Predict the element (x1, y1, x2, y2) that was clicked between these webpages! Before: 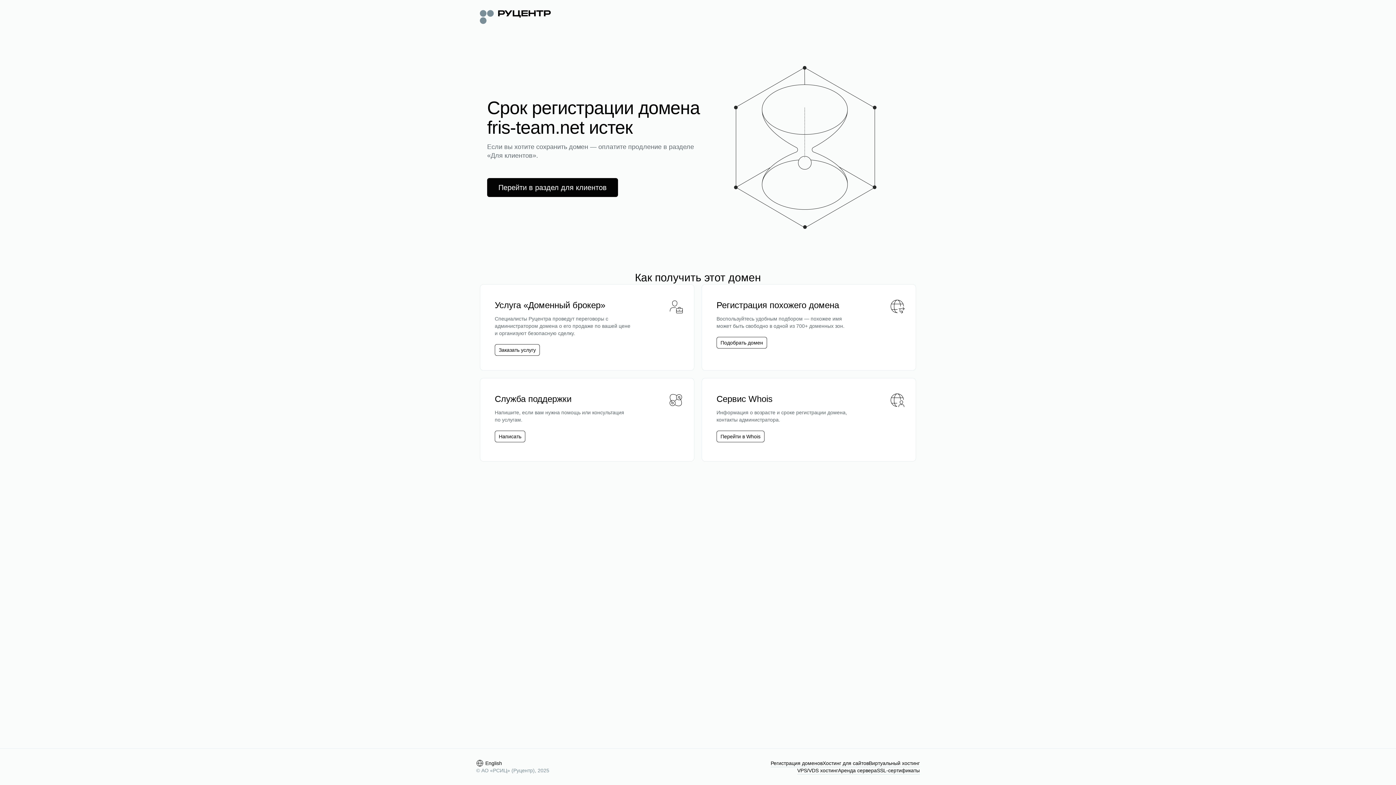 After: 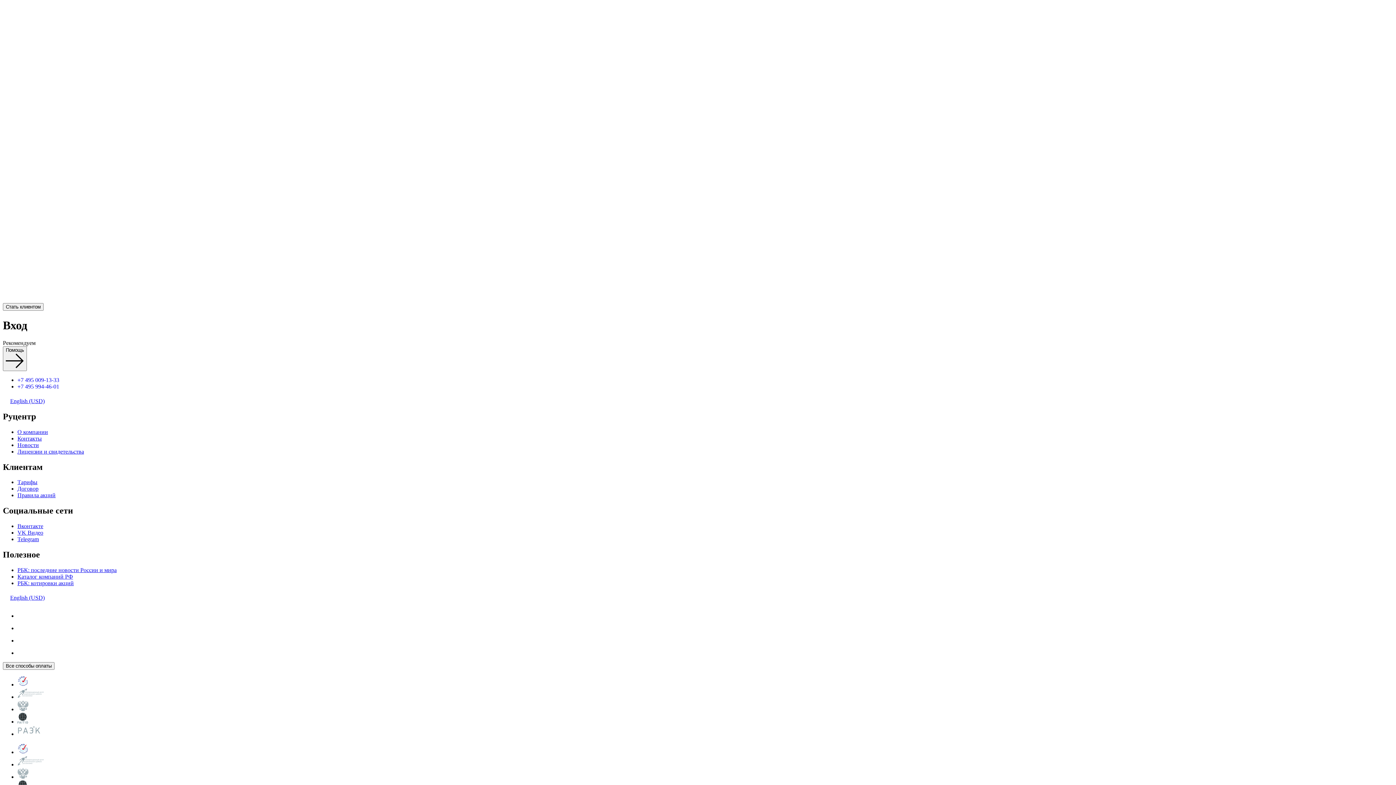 Action: label: Перейти в раздел для клиентов bbox: (487, 178, 618, 197)